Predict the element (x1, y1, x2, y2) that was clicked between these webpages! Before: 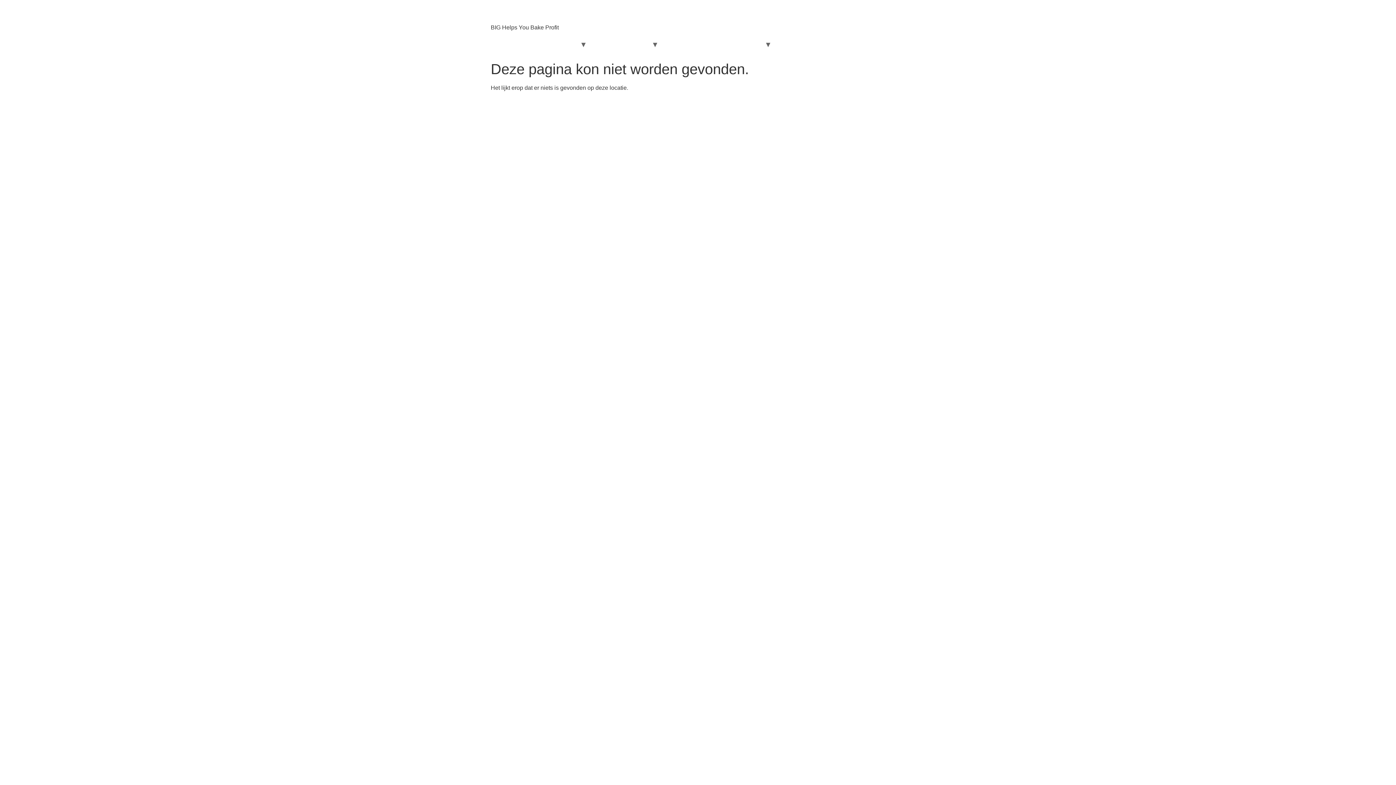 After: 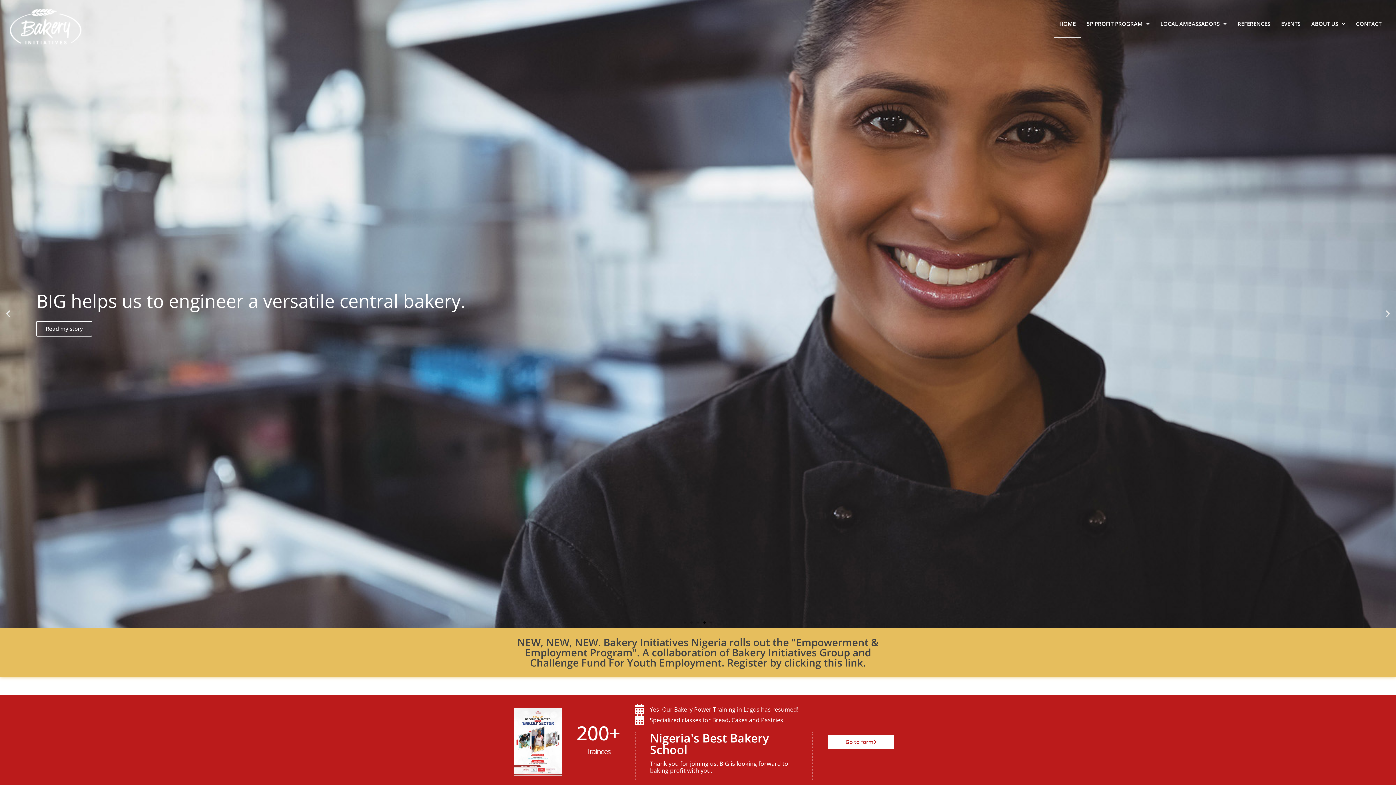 Action: label: Bakery Initiatives Group bbox: (490, 6, 644, 22)